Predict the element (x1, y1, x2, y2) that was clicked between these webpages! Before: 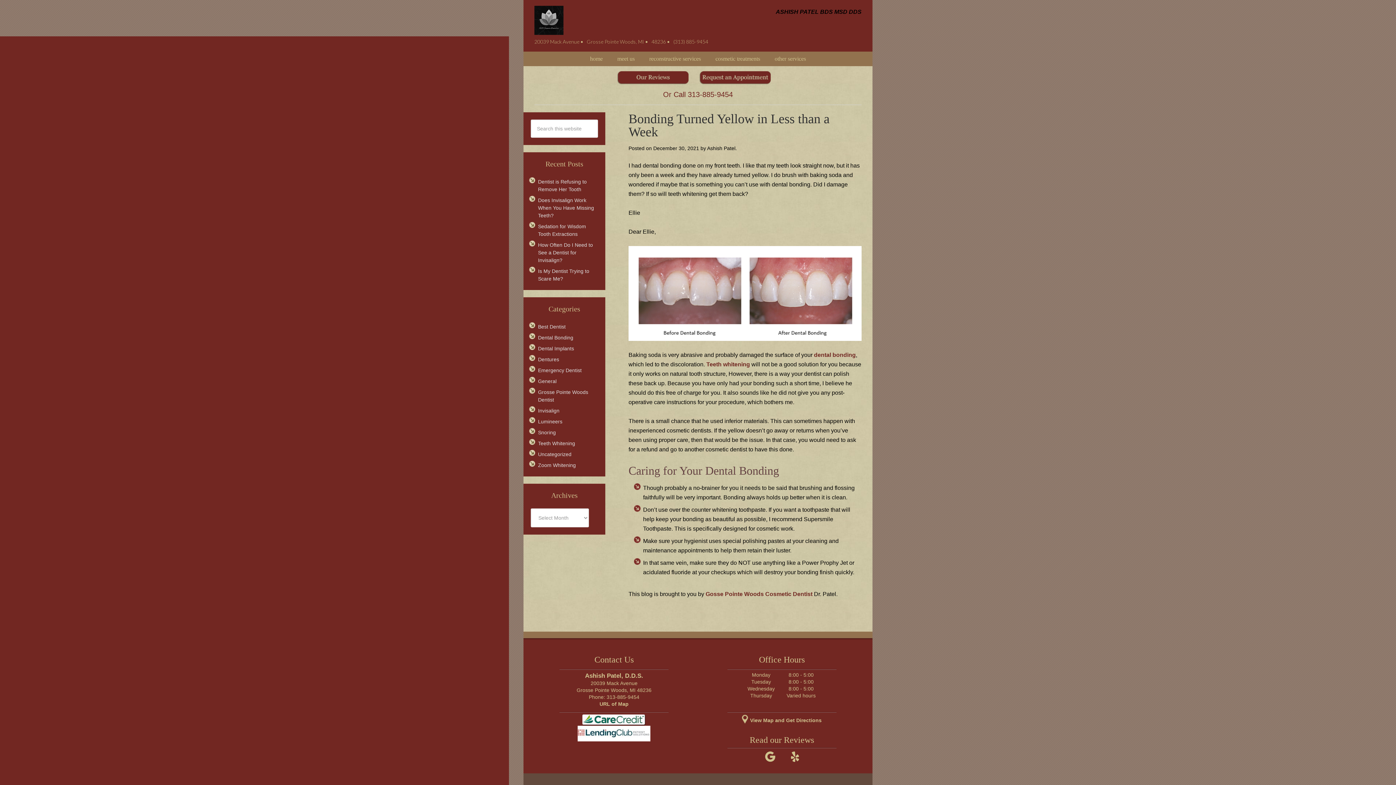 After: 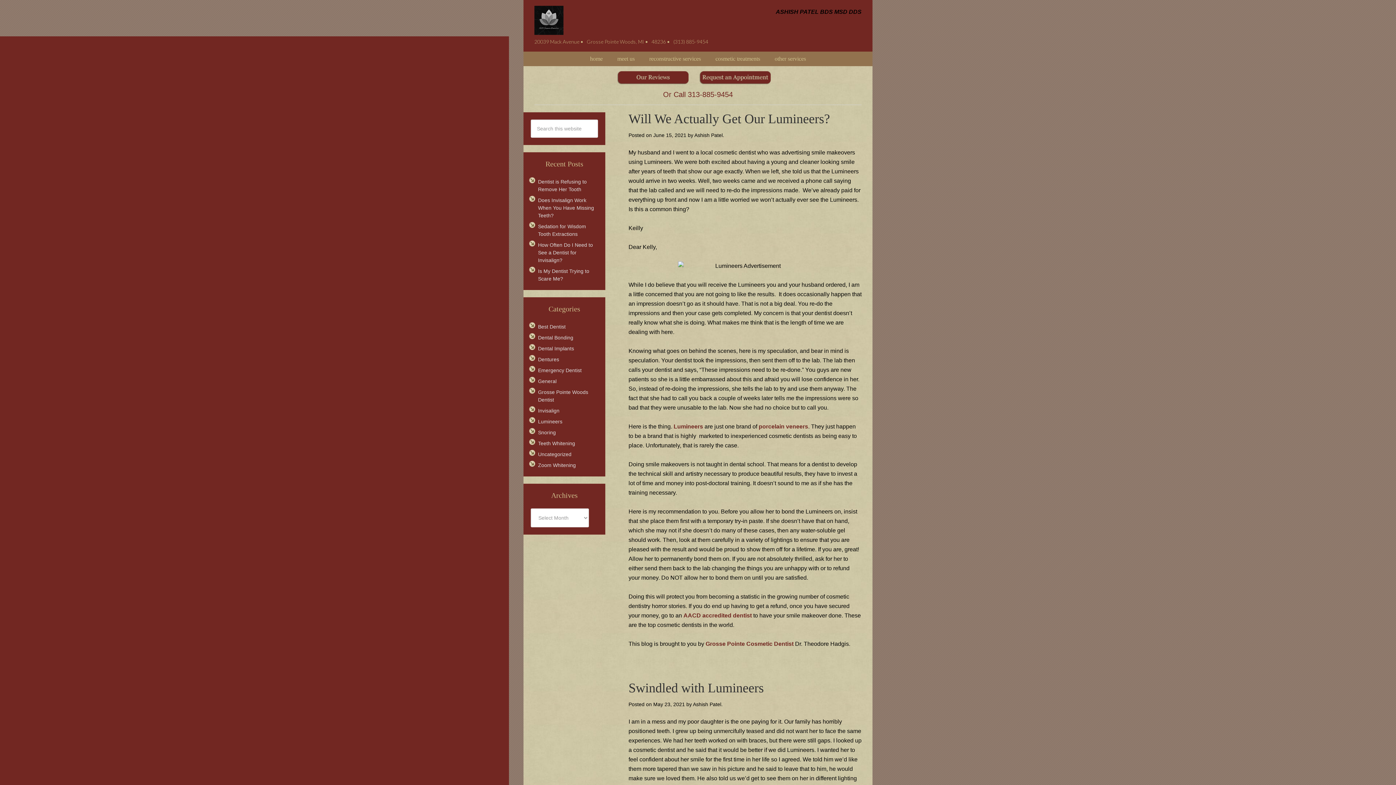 Action: label: Lumineers bbox: (538, 418, 562, 424)